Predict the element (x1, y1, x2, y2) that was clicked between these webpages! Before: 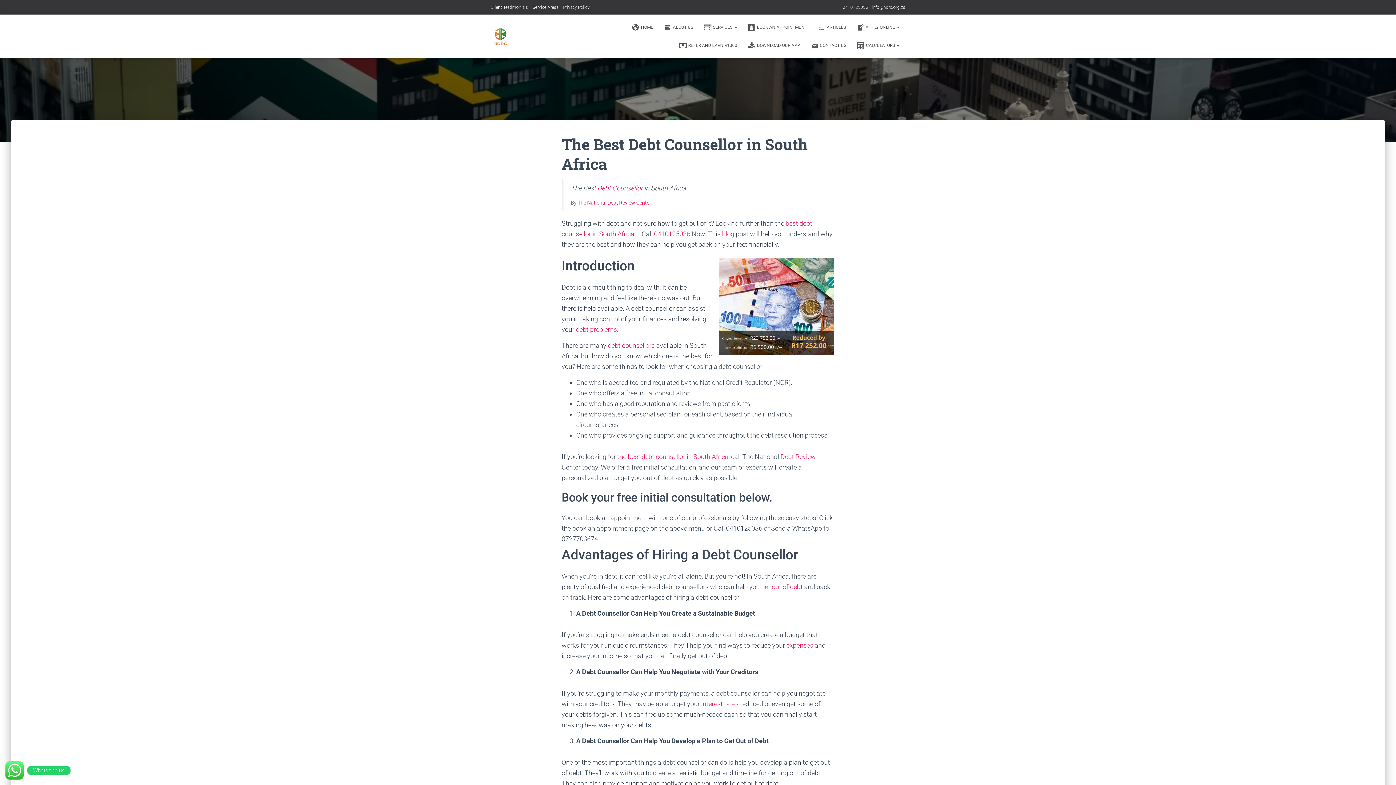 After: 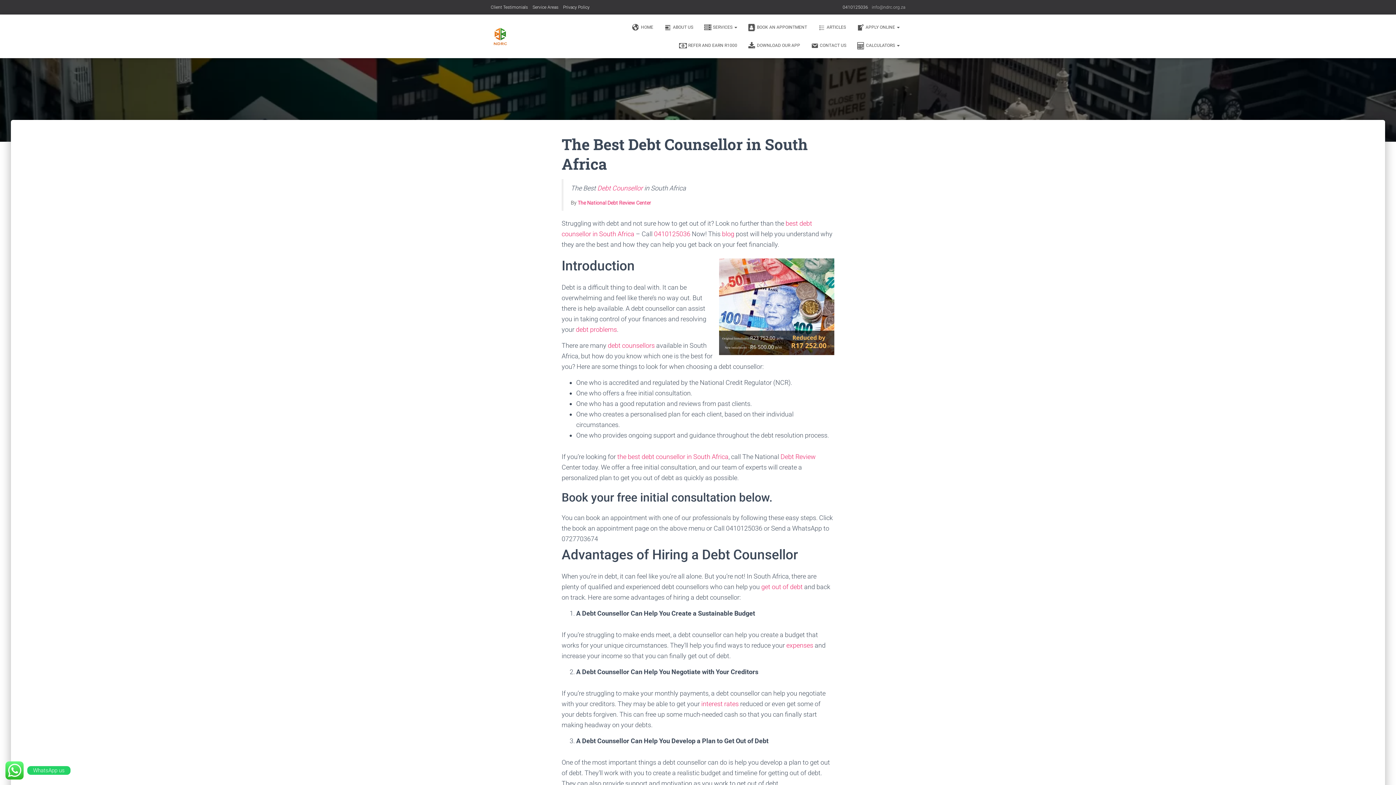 Action: label: info@ndrc.org.za bbox: (872, 4, 905, 9)